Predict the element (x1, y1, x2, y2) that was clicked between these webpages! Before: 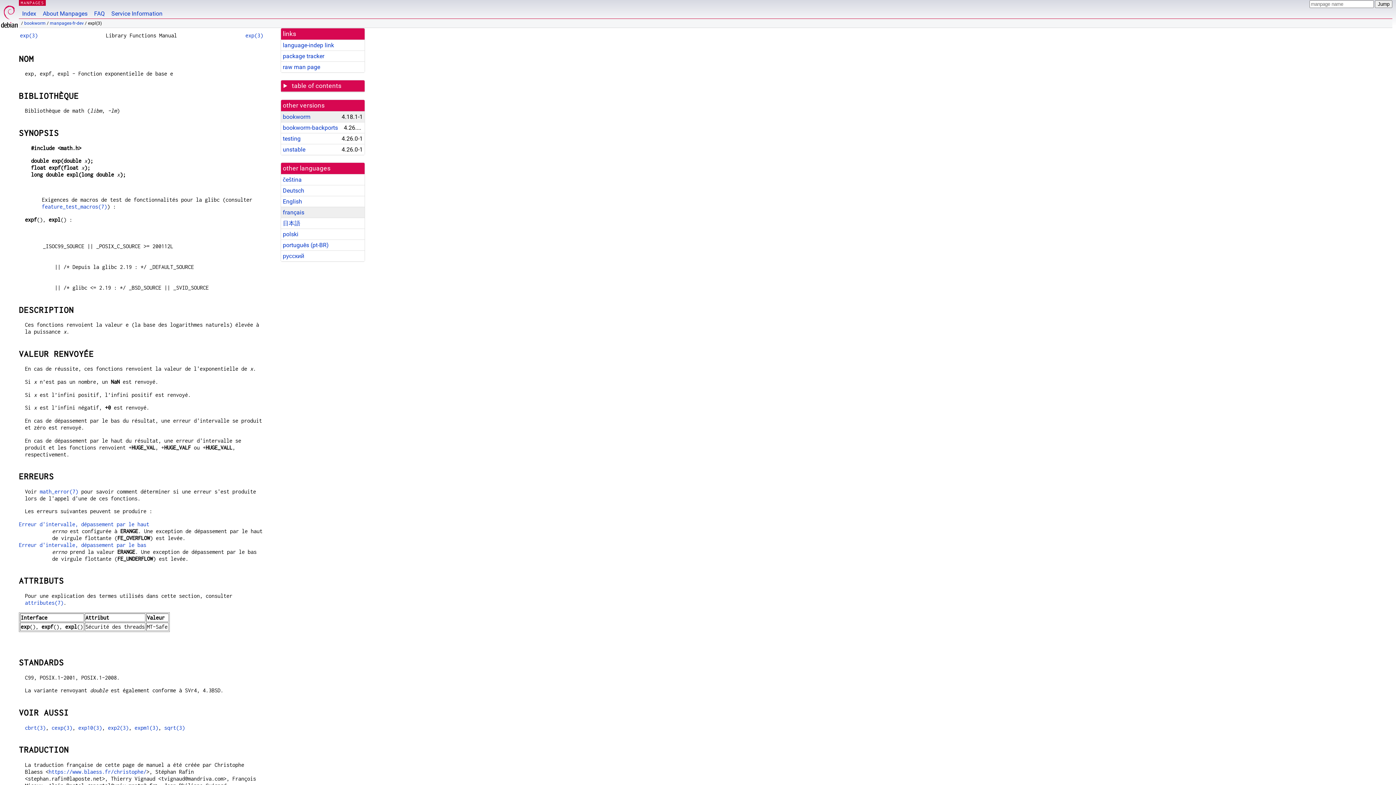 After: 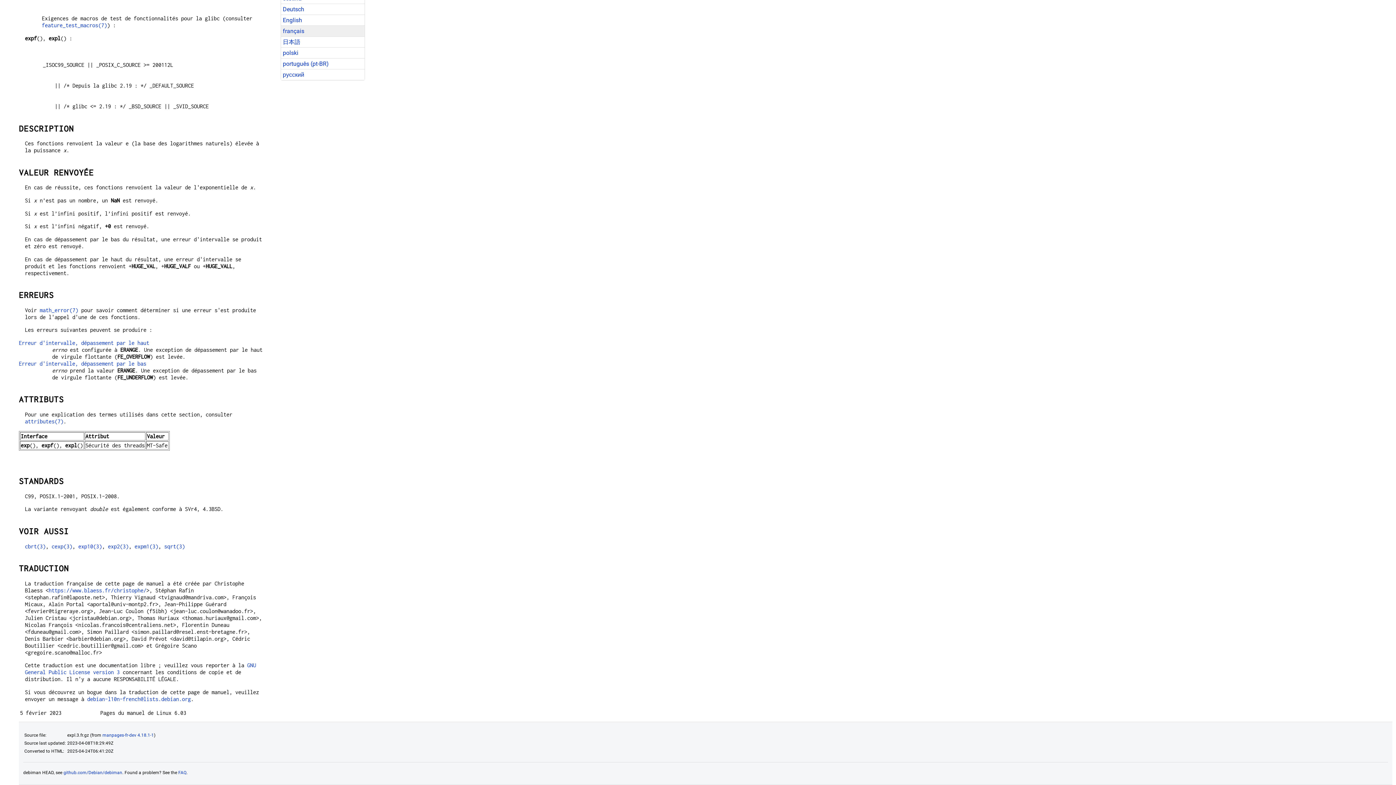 Action: label: Erreur d'intervalle, dépassement par le bas bbox: (18, 542, 146, 548)